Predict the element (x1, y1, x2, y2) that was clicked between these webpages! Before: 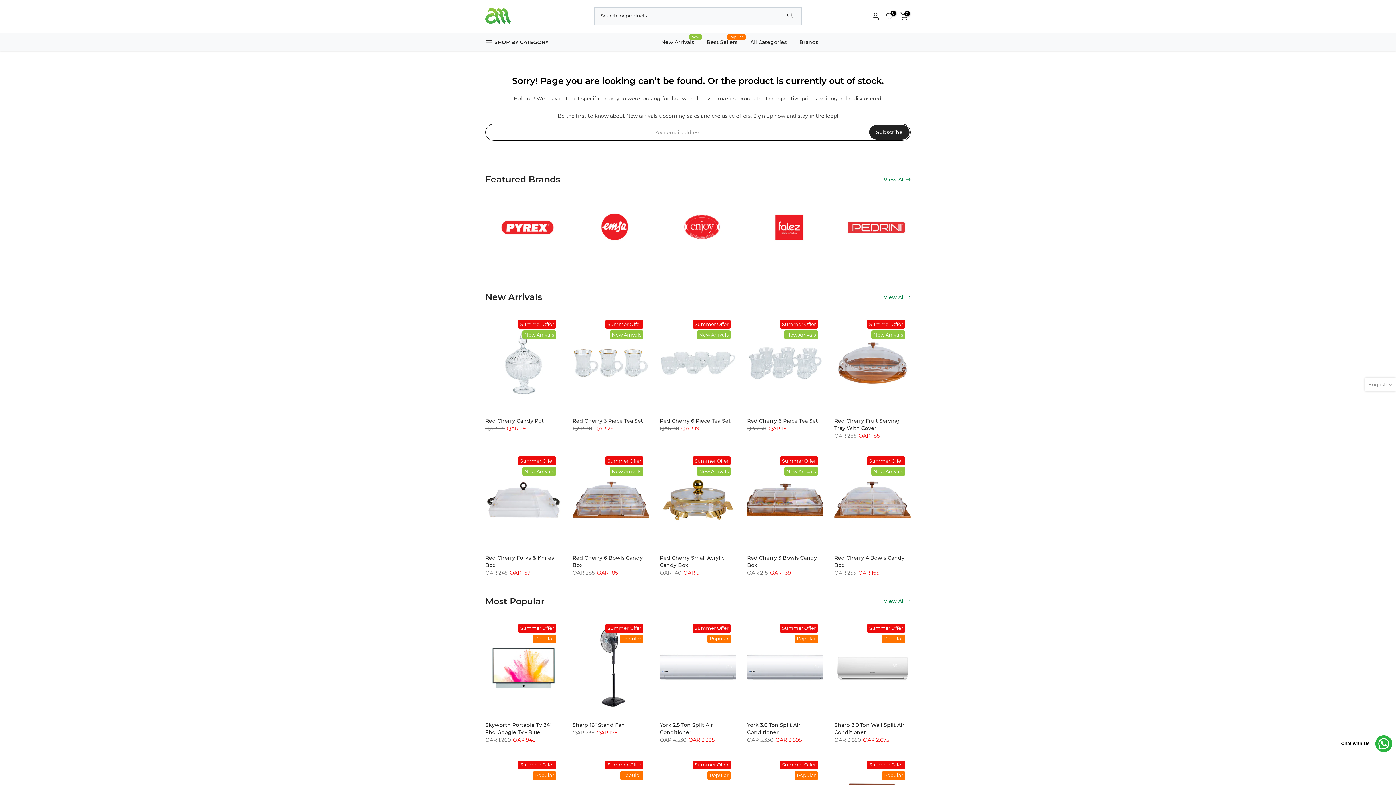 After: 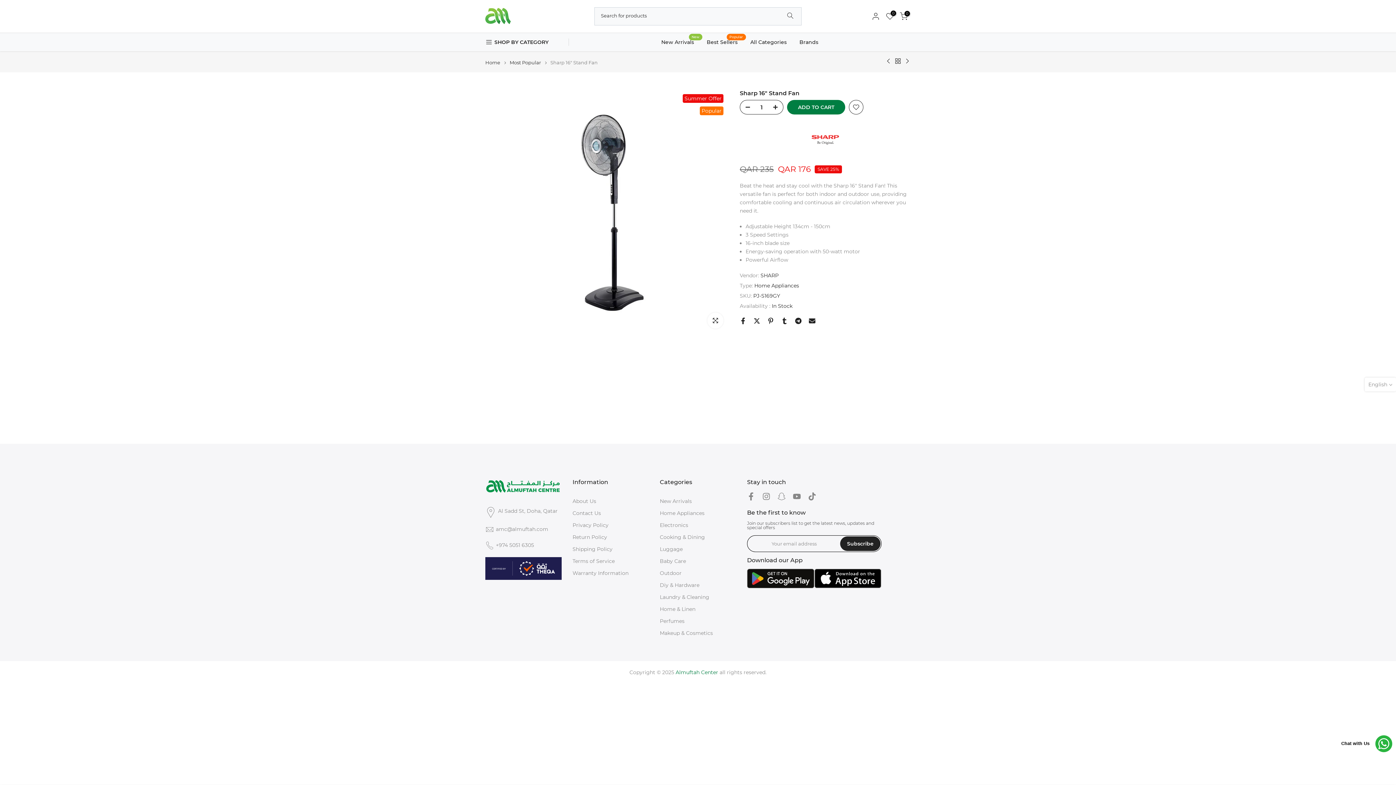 Action: bbox: (572, 618, 649, 716)